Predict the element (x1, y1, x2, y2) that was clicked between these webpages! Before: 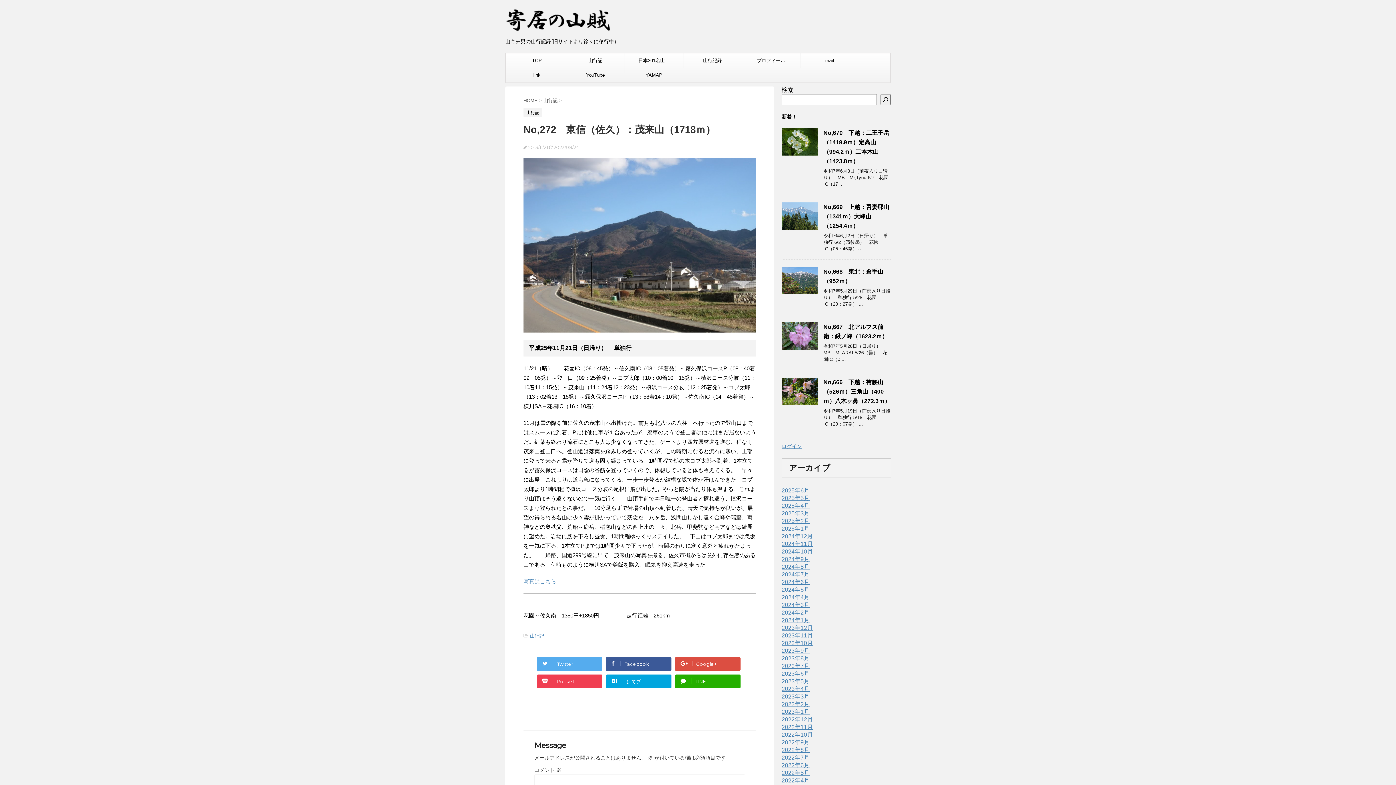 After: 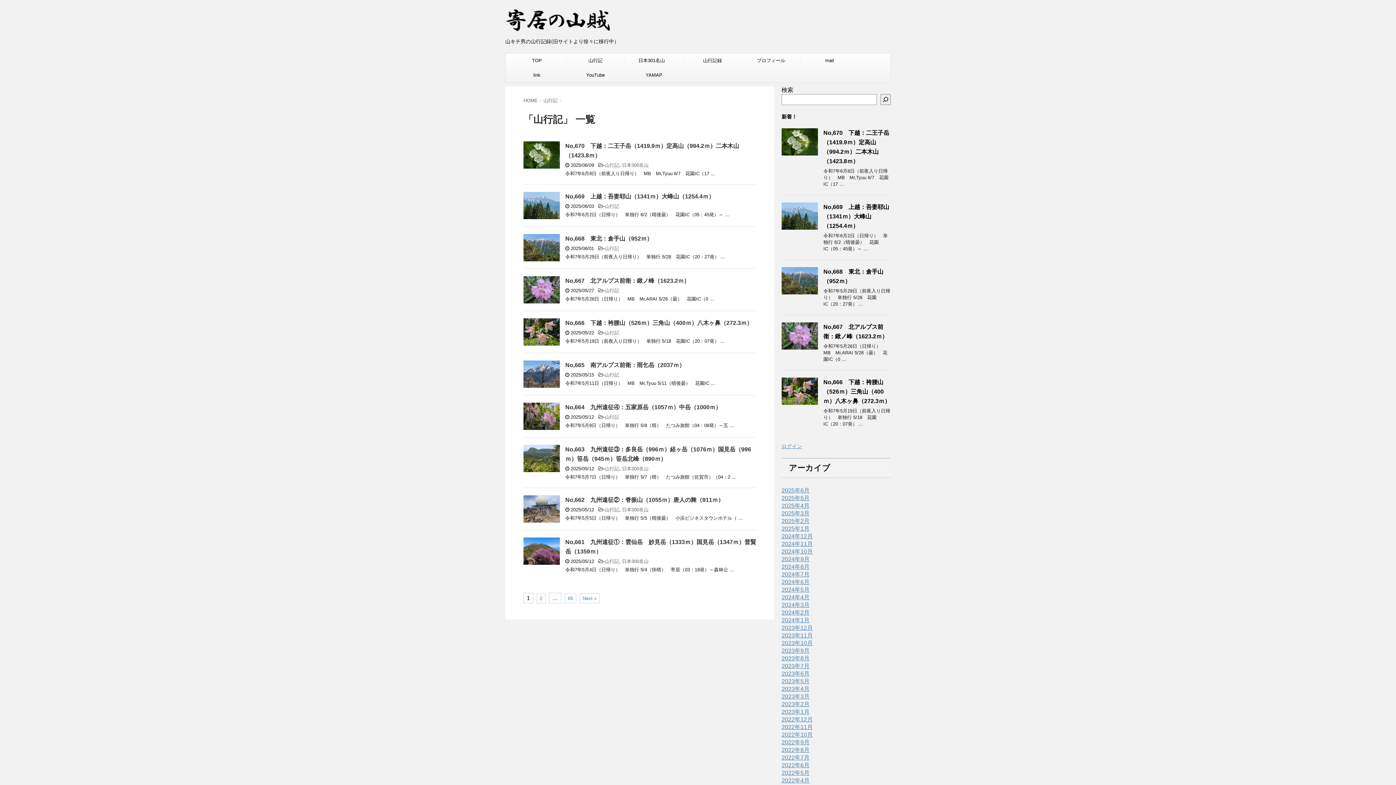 Action: bbox: (566, 53, 624, 68) label: 山行記